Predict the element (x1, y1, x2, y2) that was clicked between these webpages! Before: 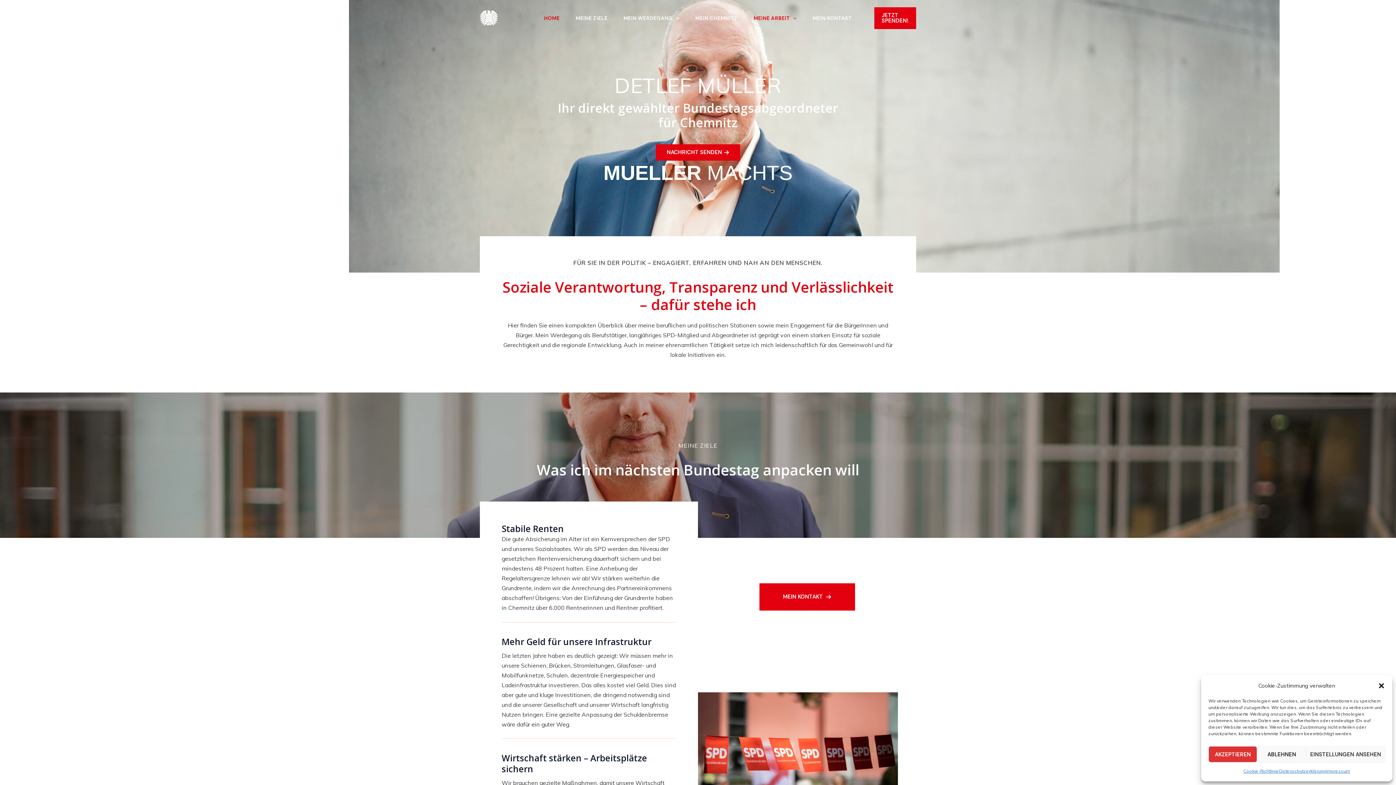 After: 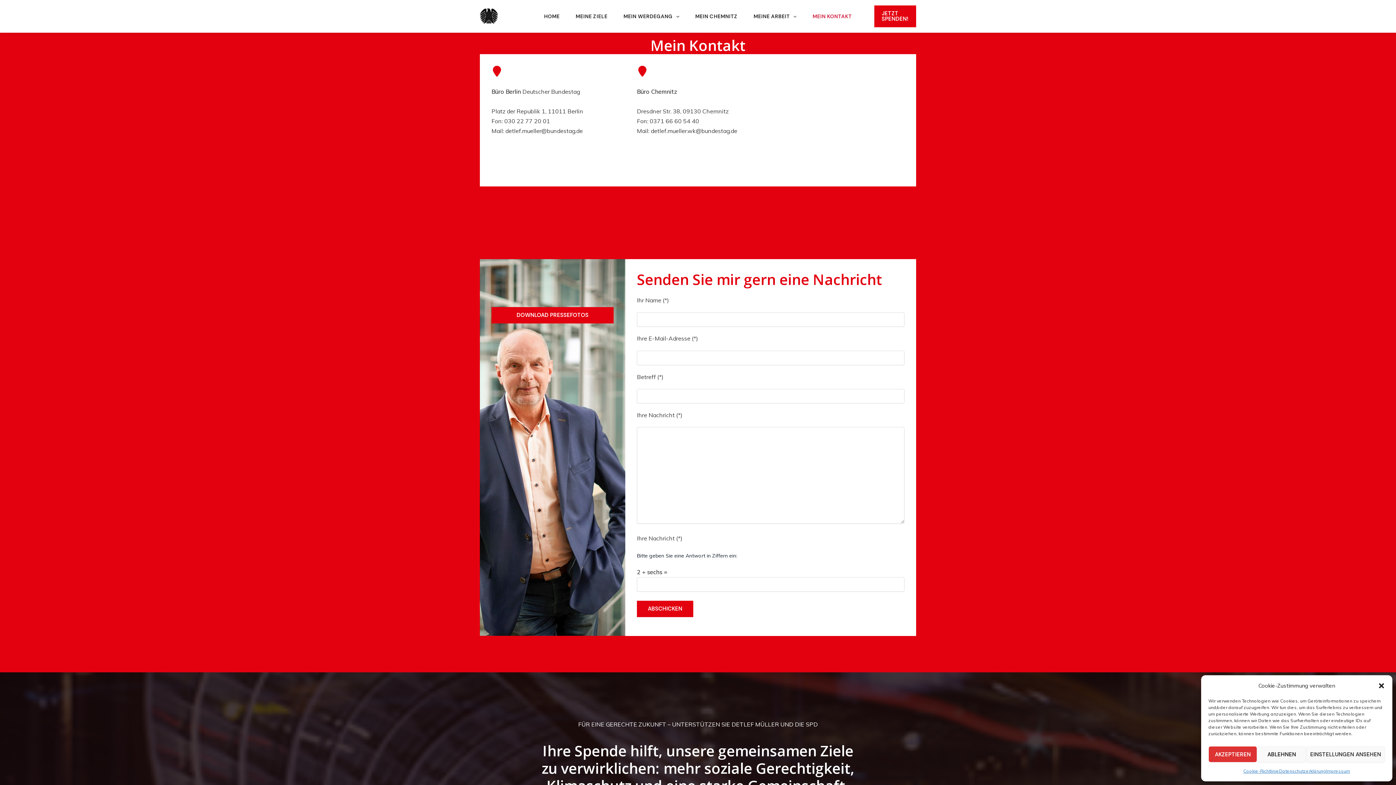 Action: bbox: (804, 7, 860, 28) label: MEIN KONTAKT